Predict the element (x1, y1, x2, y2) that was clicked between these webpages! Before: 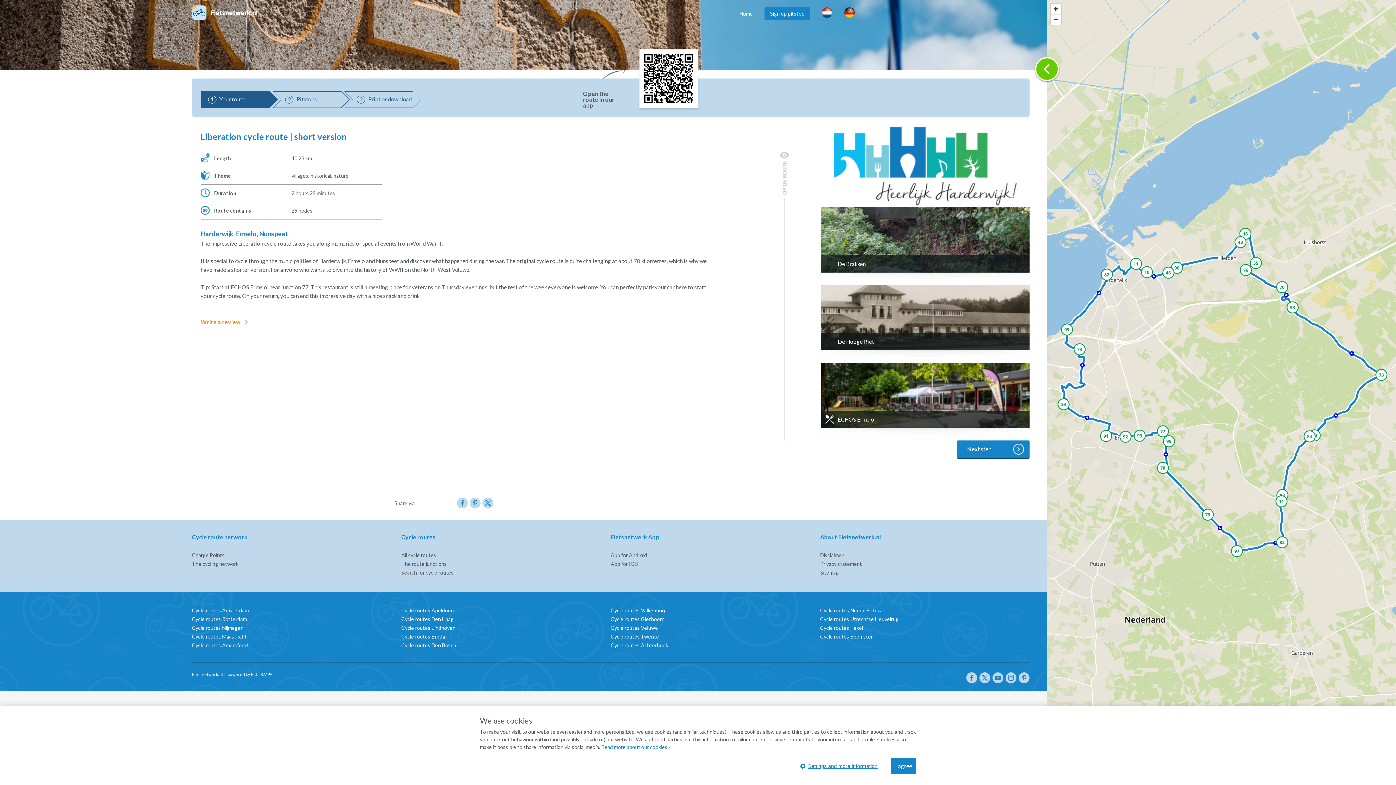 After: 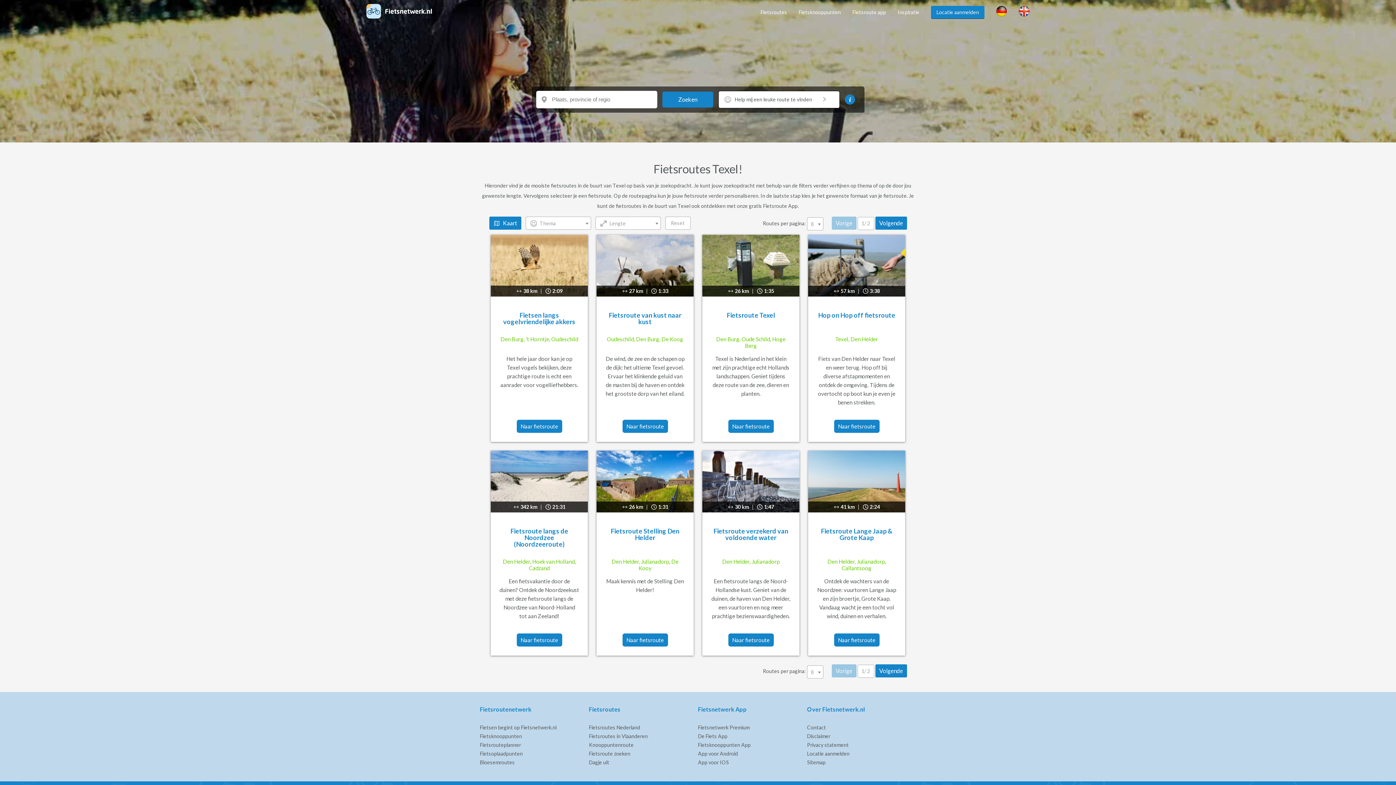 Action: bbox: (820, 625, 863, 631) label: Cycle routes Texel